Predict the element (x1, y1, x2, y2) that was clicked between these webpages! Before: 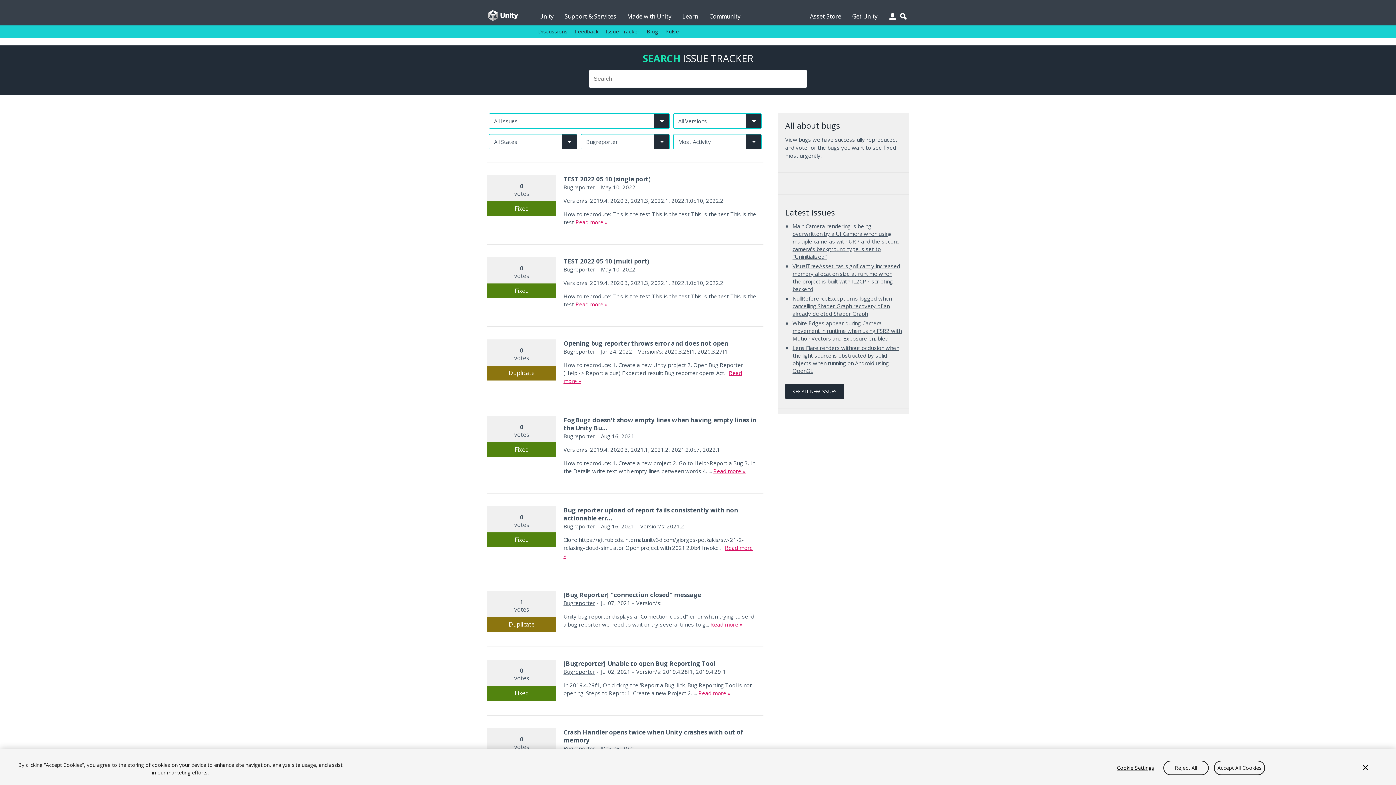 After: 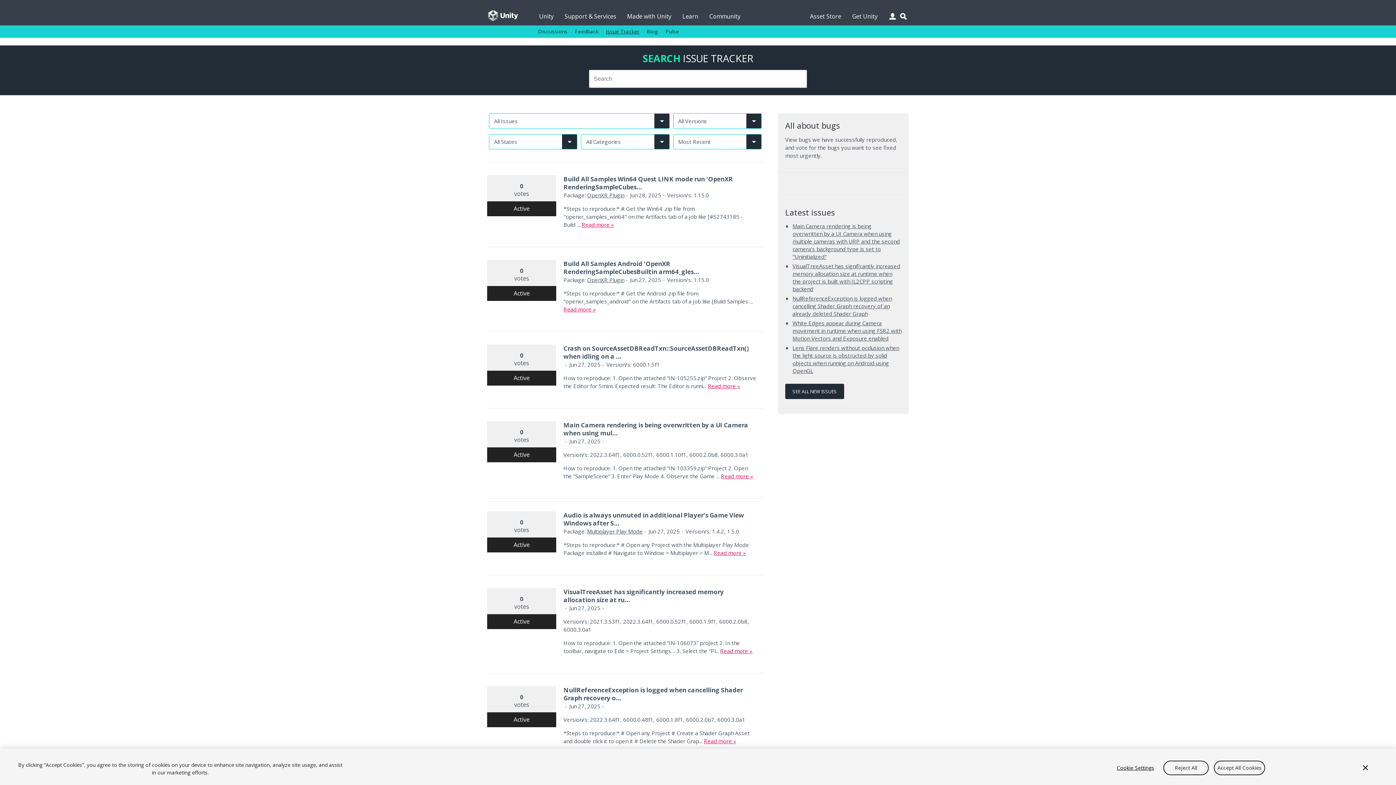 Action: label: SEE ALL NEW ISSUES bbox: (785, 384, 844, 399)